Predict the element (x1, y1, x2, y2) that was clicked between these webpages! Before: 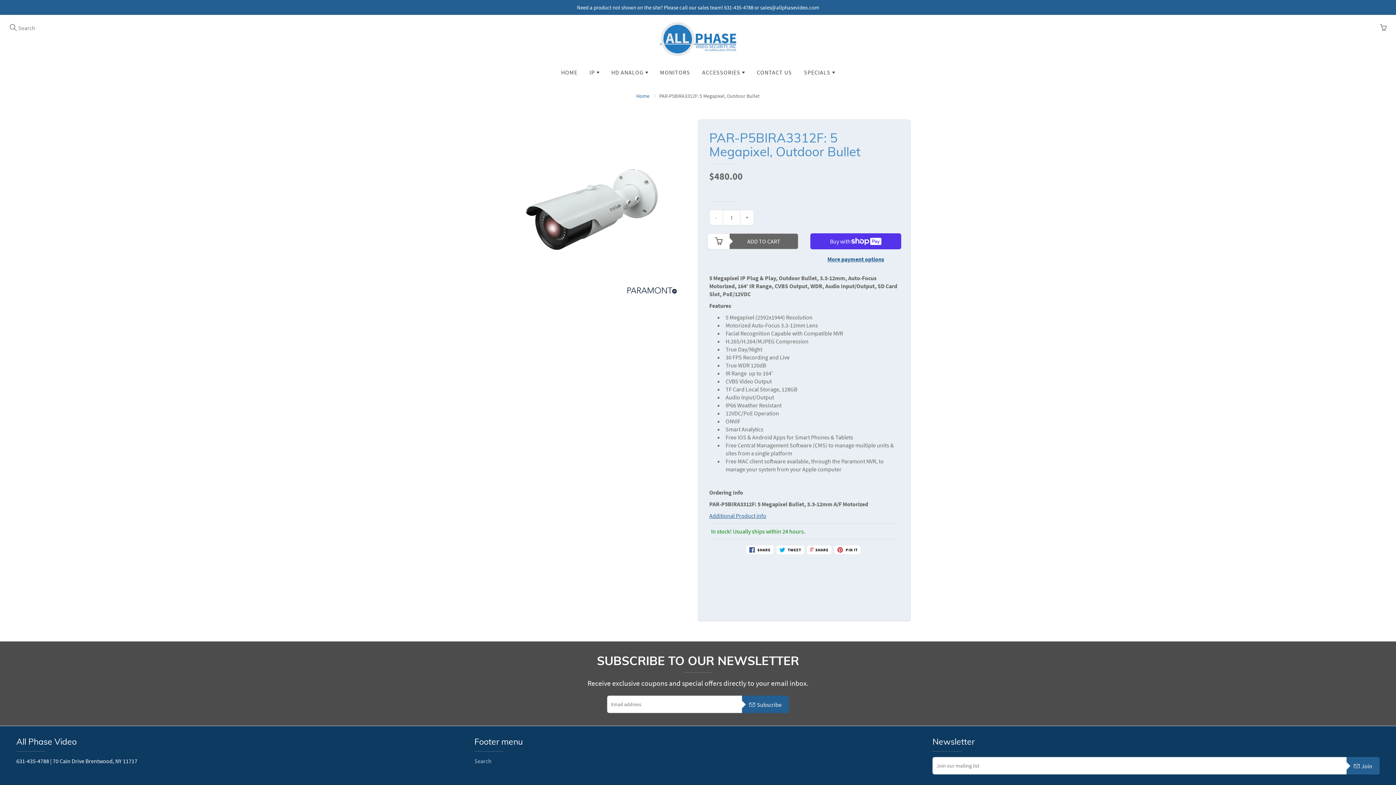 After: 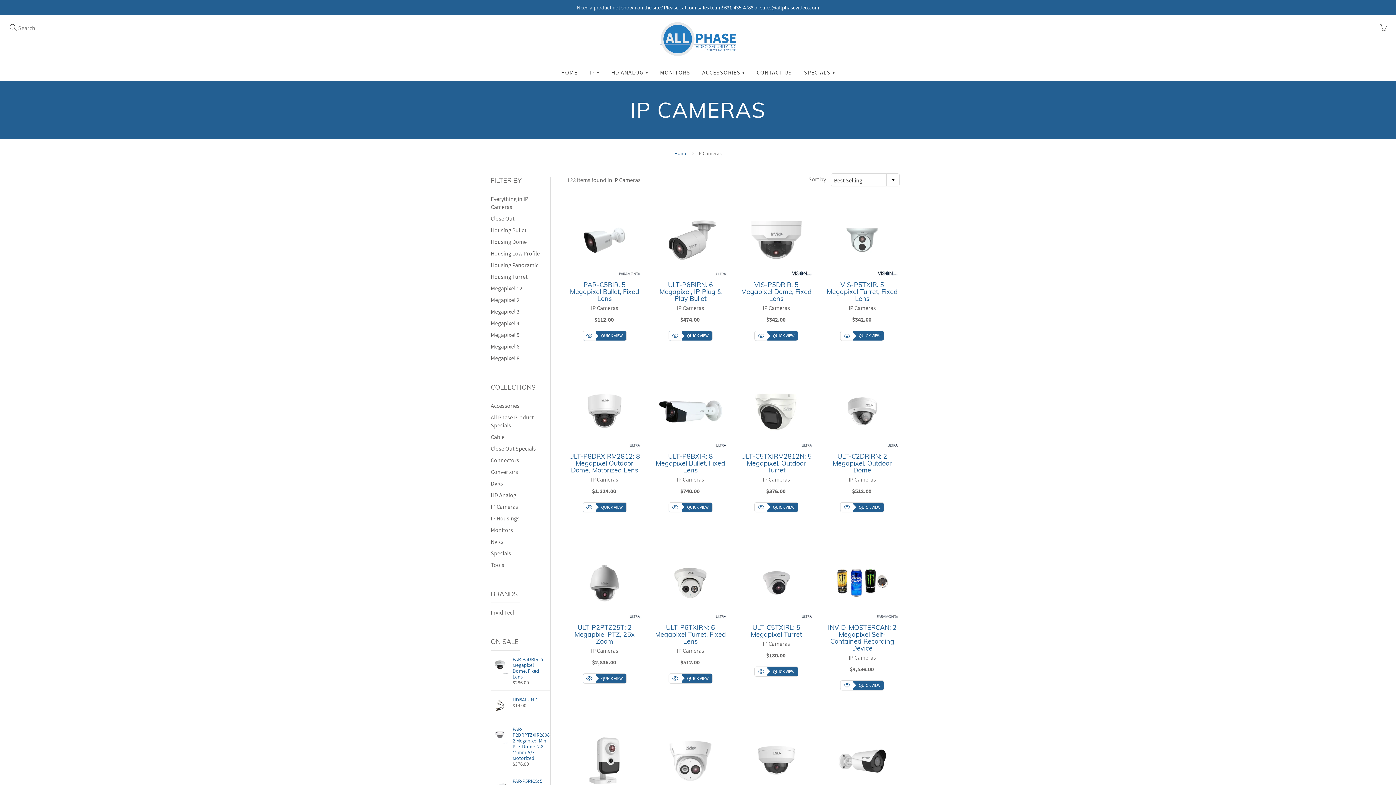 Action: label: IP  bbox: (584, 63, 604, 81)